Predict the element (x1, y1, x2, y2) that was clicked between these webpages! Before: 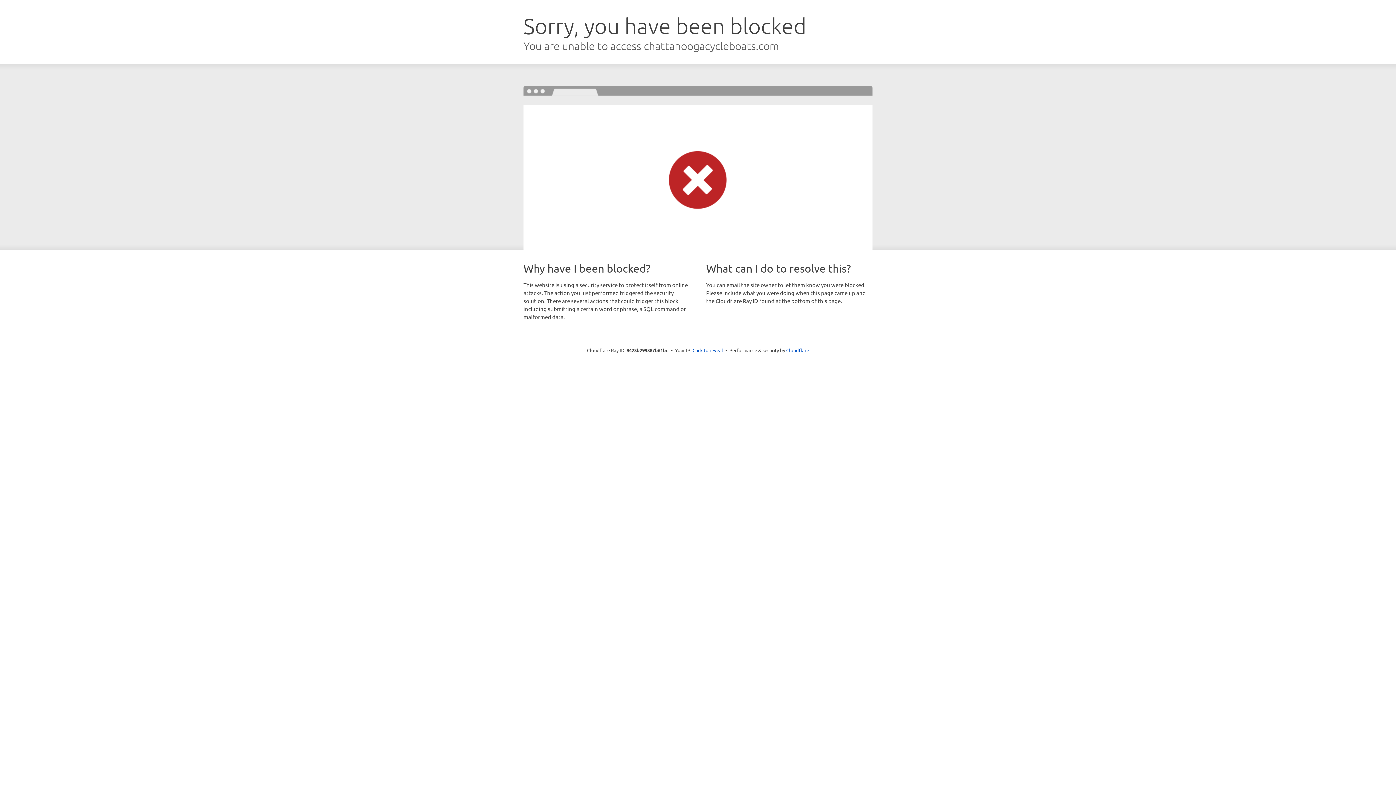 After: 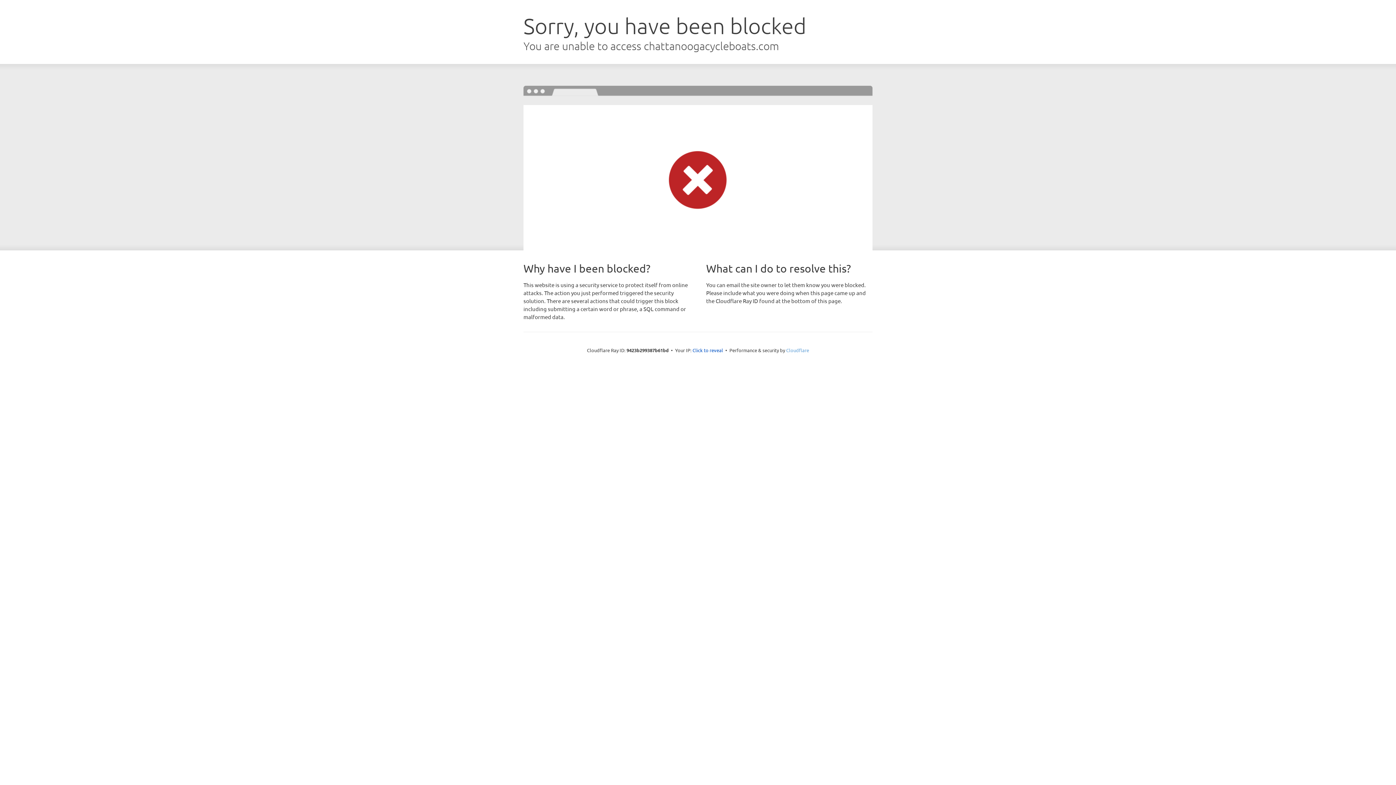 Action: bbox: (786, 347, 809, 353) label: Cloudflare